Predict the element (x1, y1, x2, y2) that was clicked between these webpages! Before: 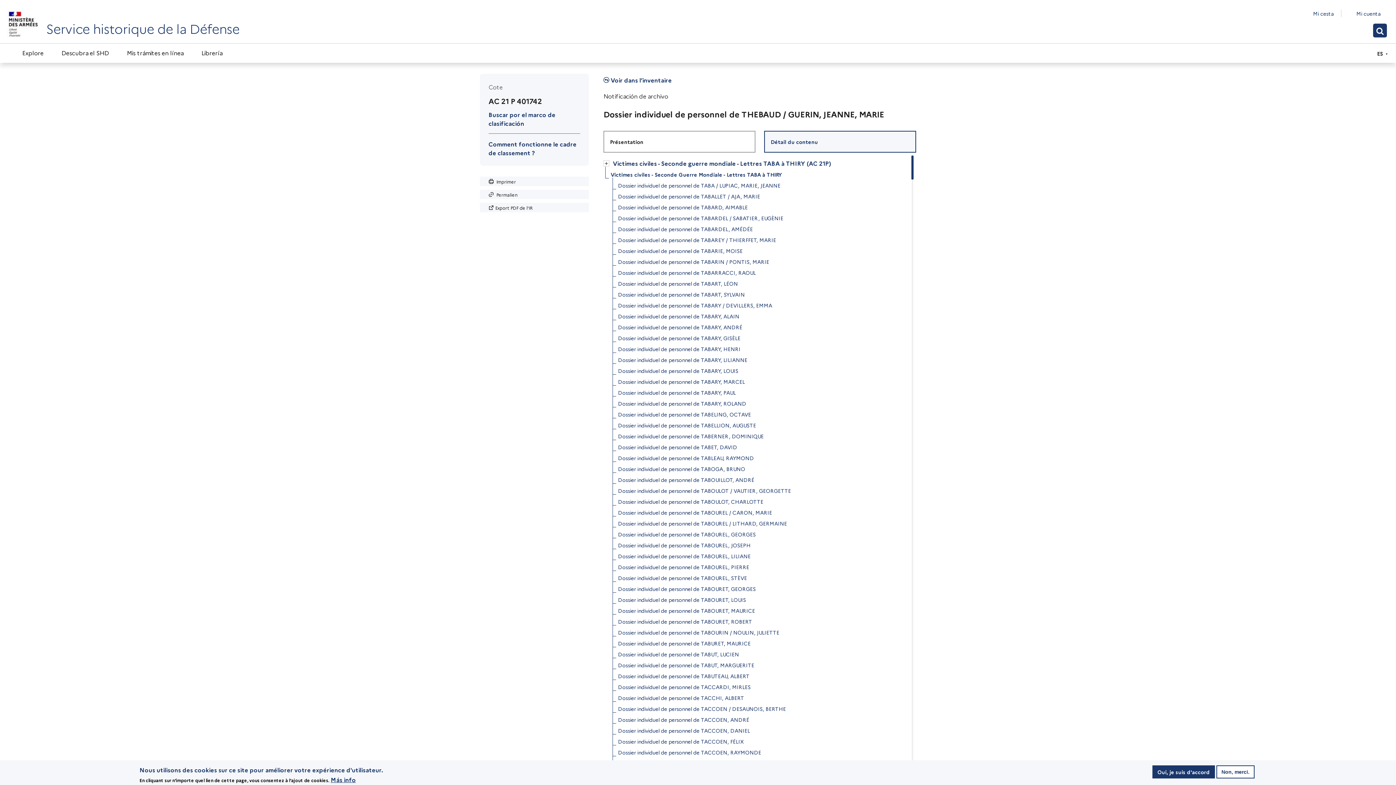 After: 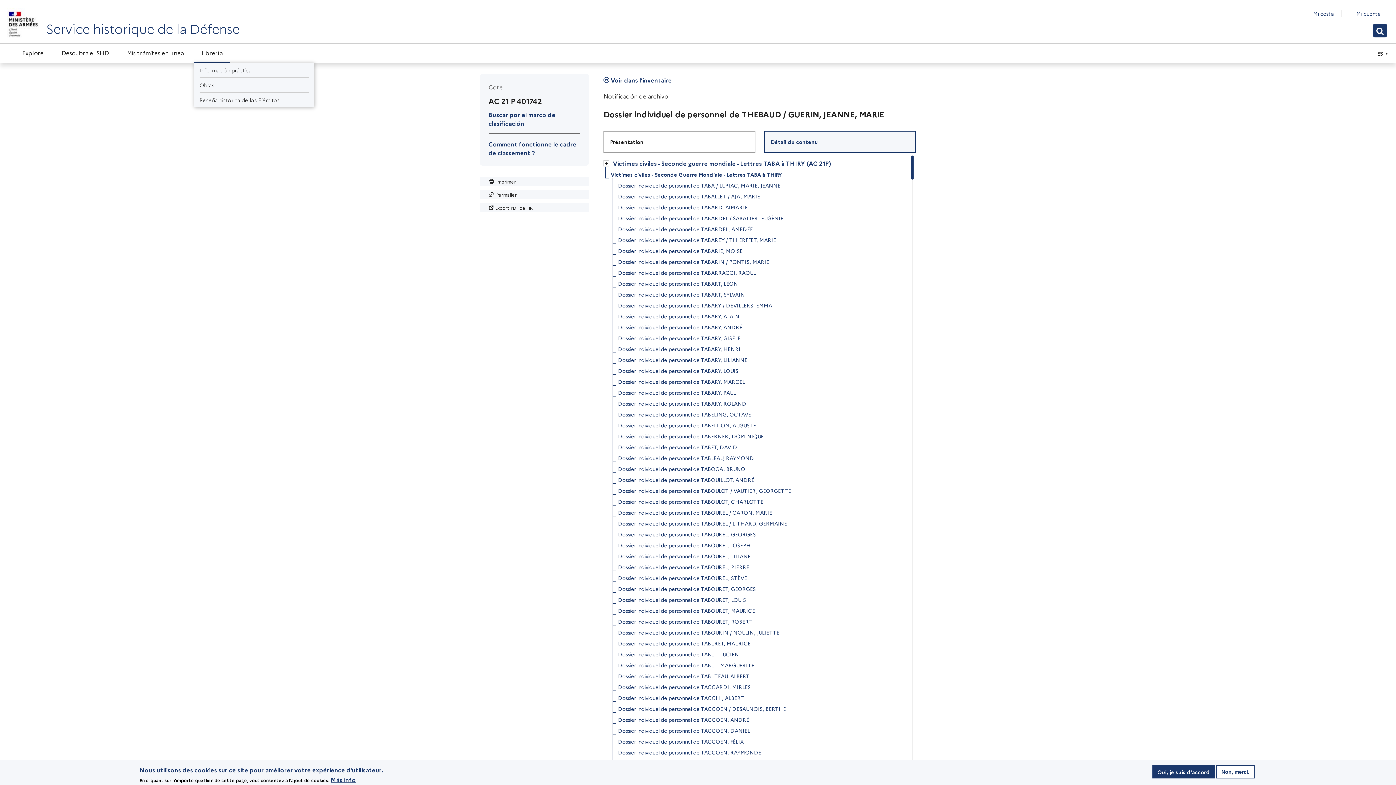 Action: label: Librería bbox: (194, 43, 229, 62)